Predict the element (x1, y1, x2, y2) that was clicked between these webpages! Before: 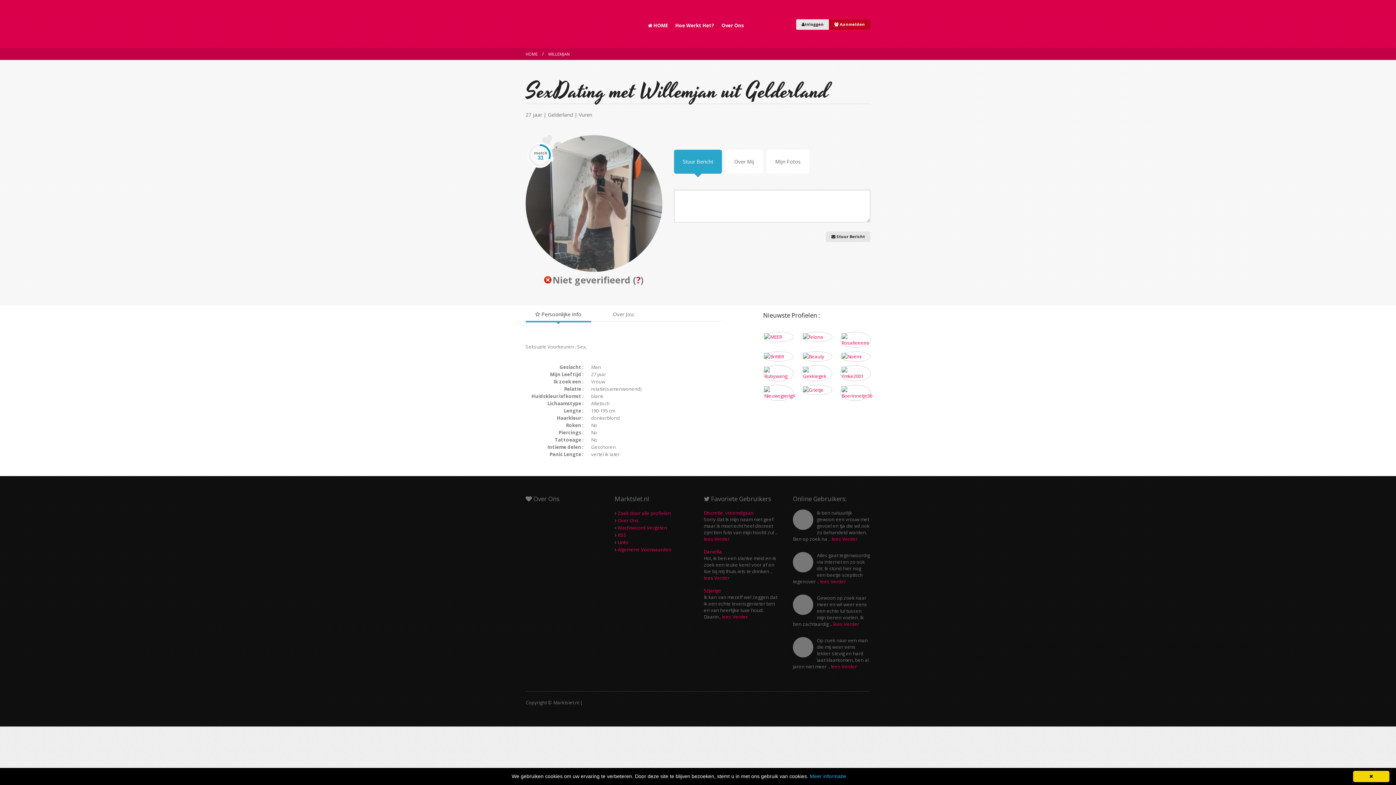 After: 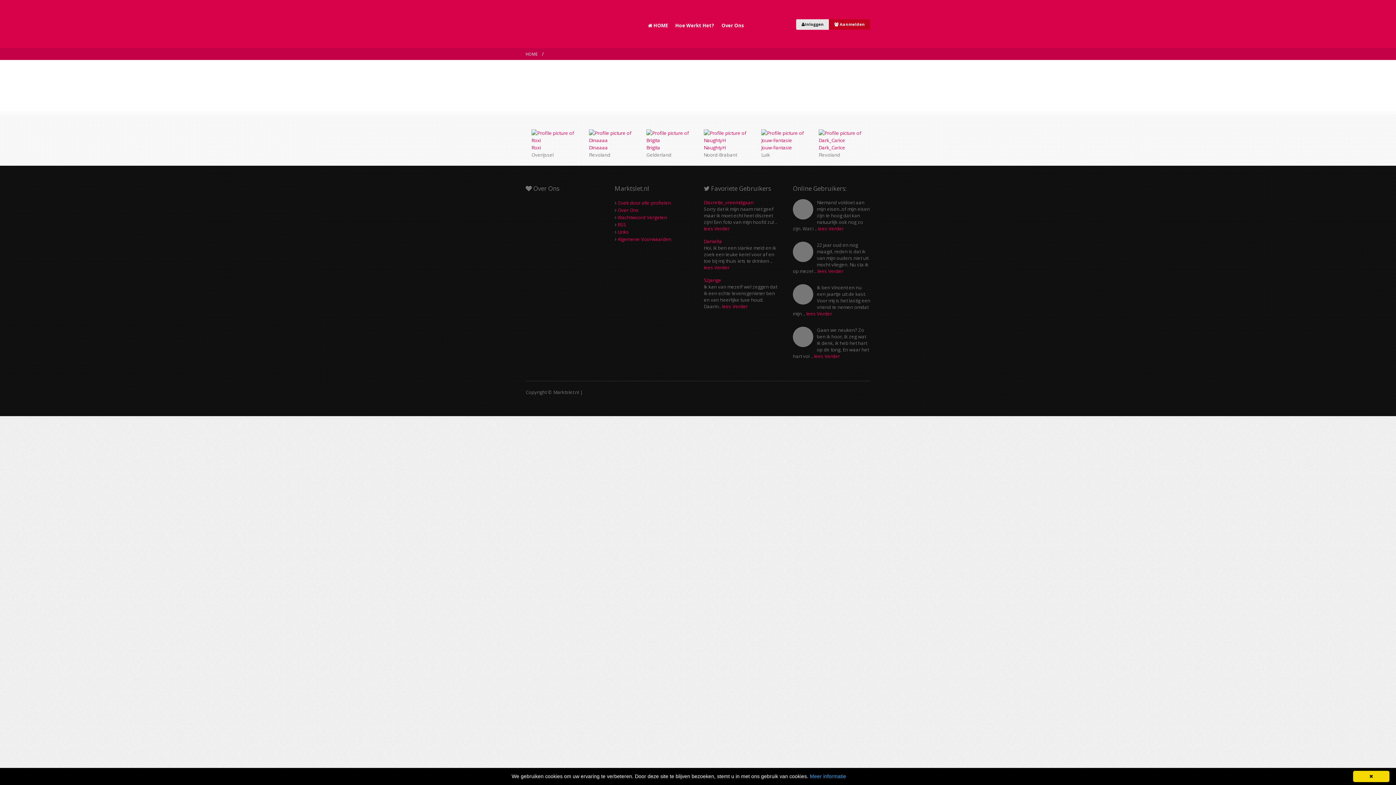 Action: label:  Algemene Voorwaarden bbox: (616, 546, 671, 553)